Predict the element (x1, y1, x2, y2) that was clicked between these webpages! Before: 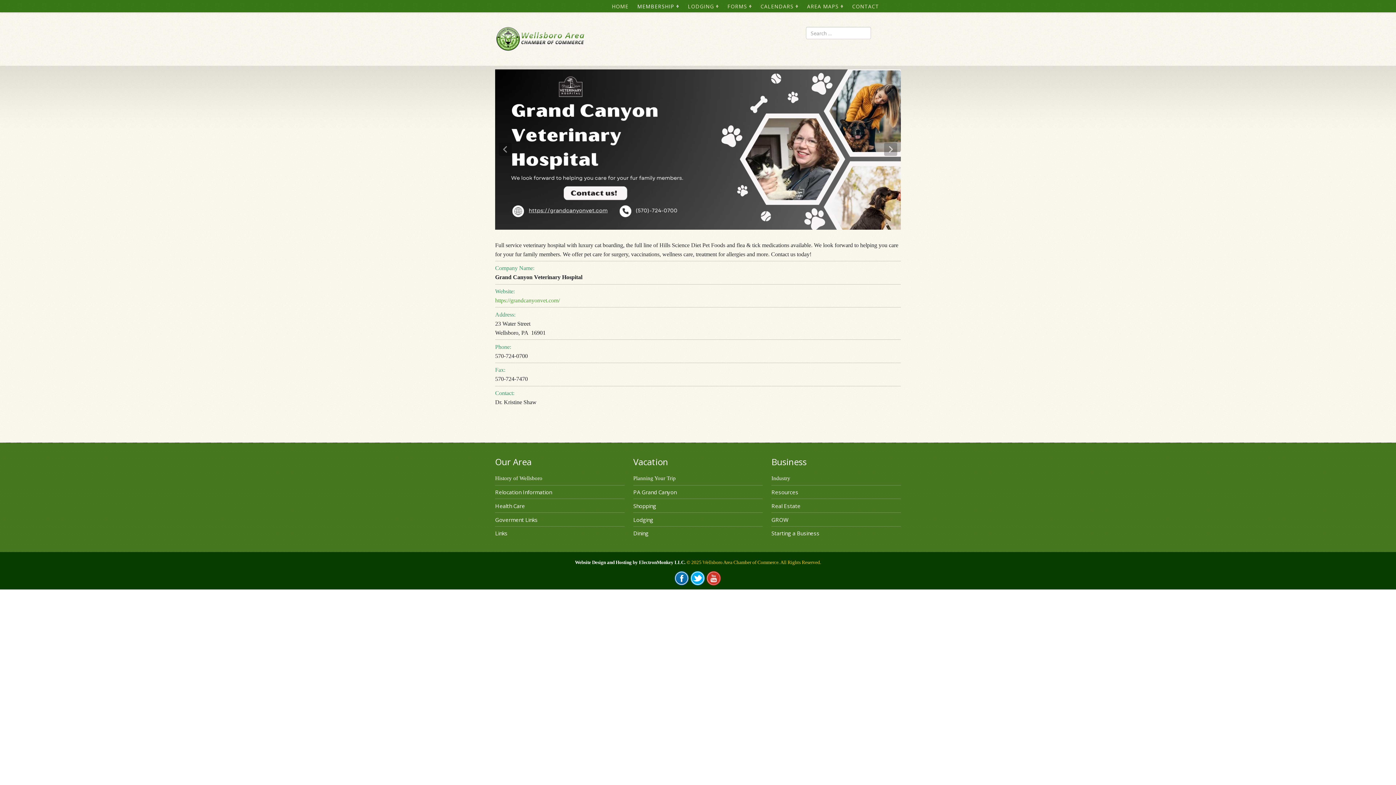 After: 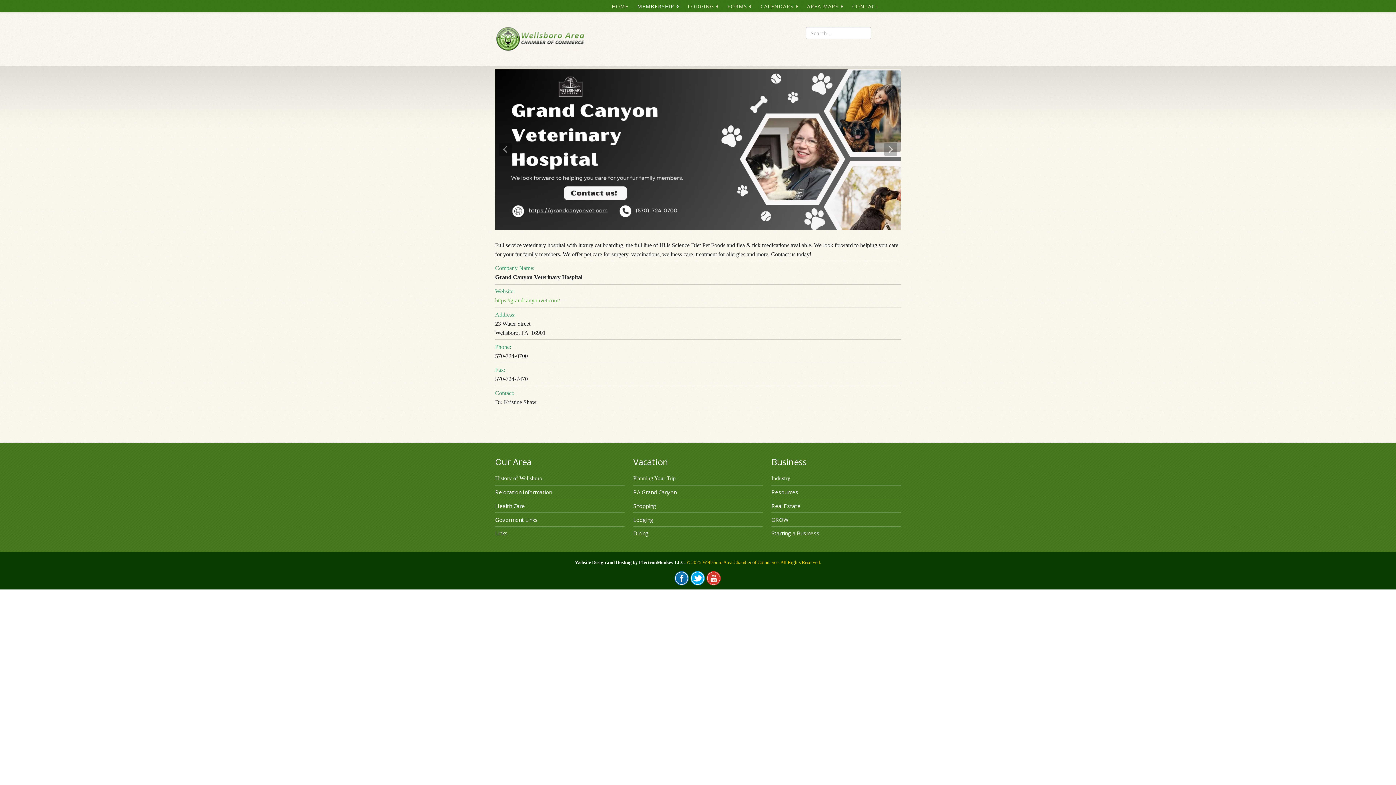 Action: bbox: (690, 571, 705, 585)